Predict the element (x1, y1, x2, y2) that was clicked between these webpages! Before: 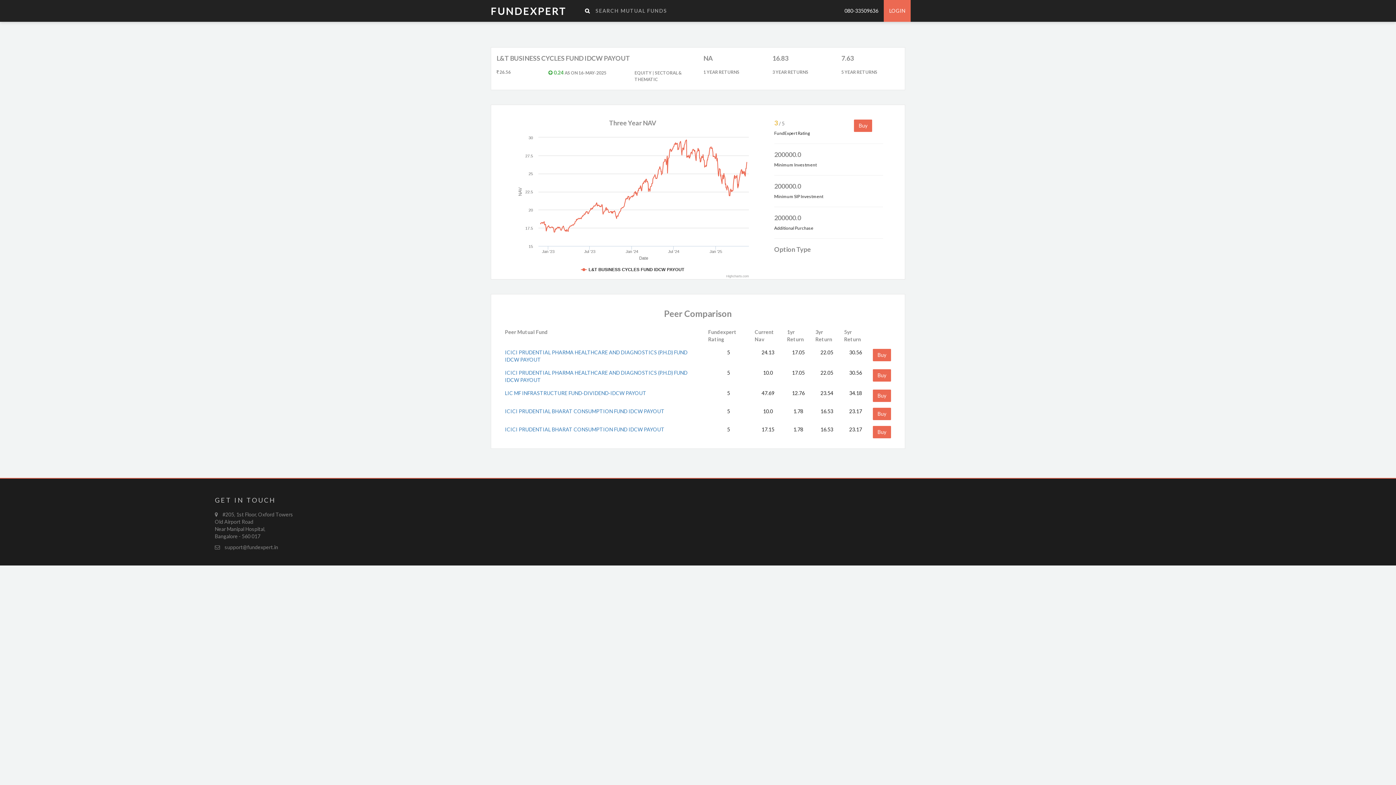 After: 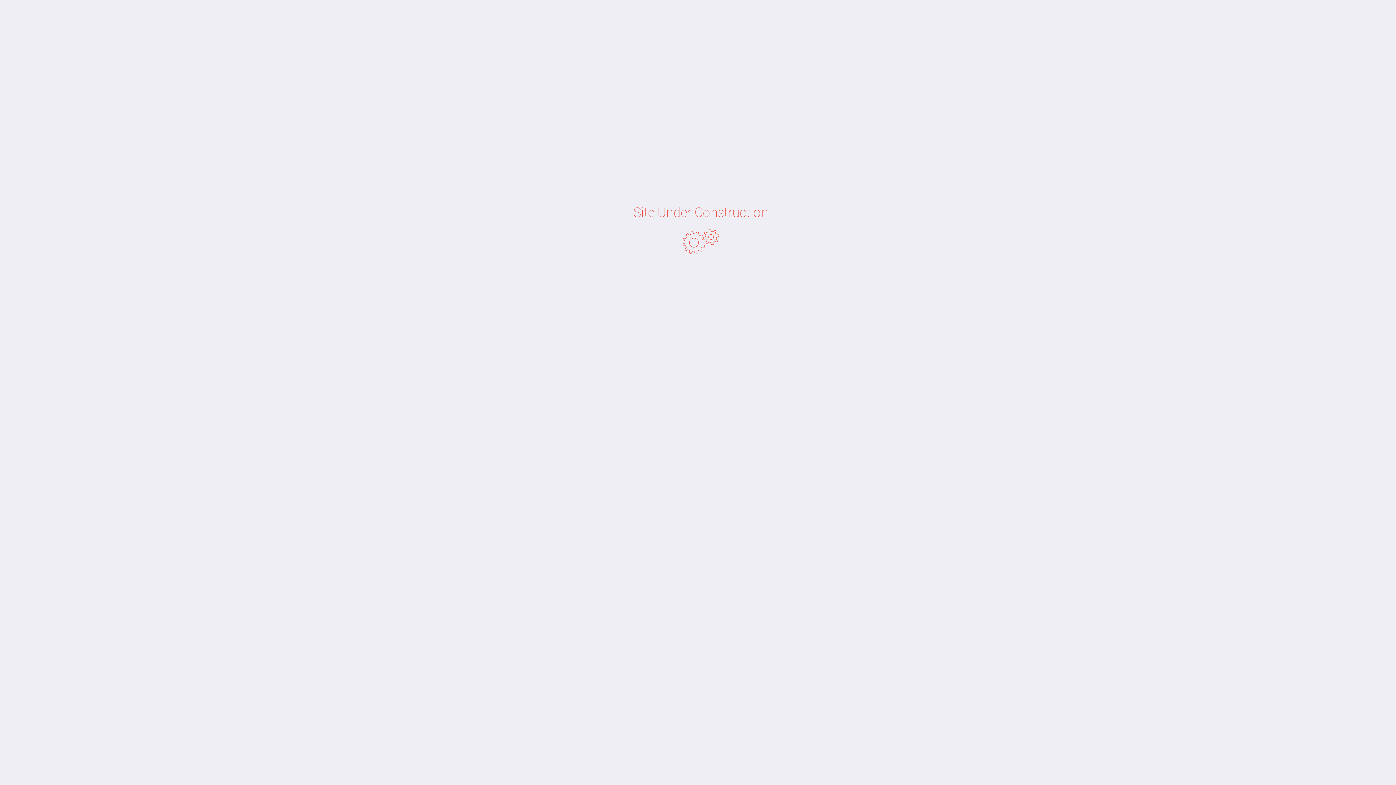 Action: bbox: (485, 0, 572, 21) label: FUNDEXPERT